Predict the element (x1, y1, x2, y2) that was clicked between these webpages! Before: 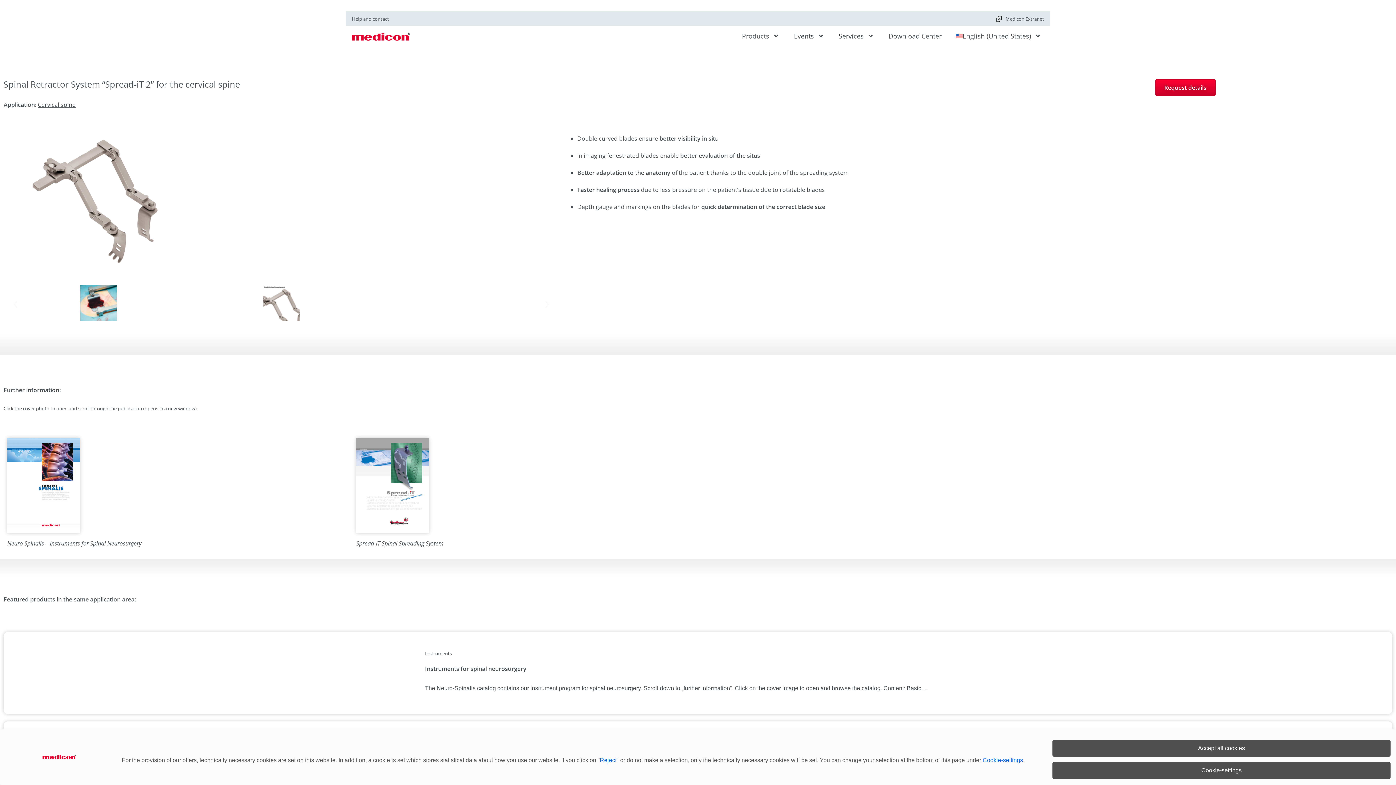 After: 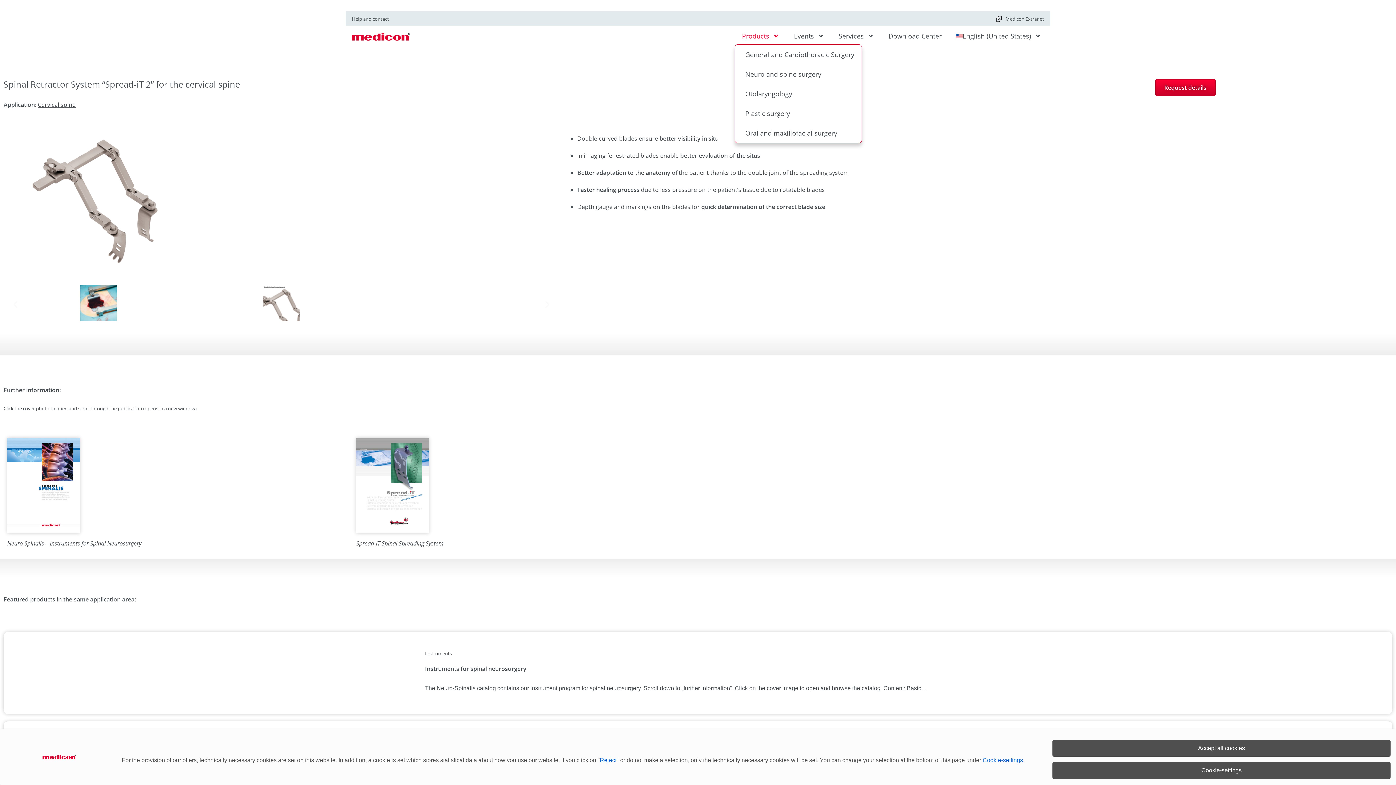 Action: bbox: (734, 27, 786, 44) label: Products